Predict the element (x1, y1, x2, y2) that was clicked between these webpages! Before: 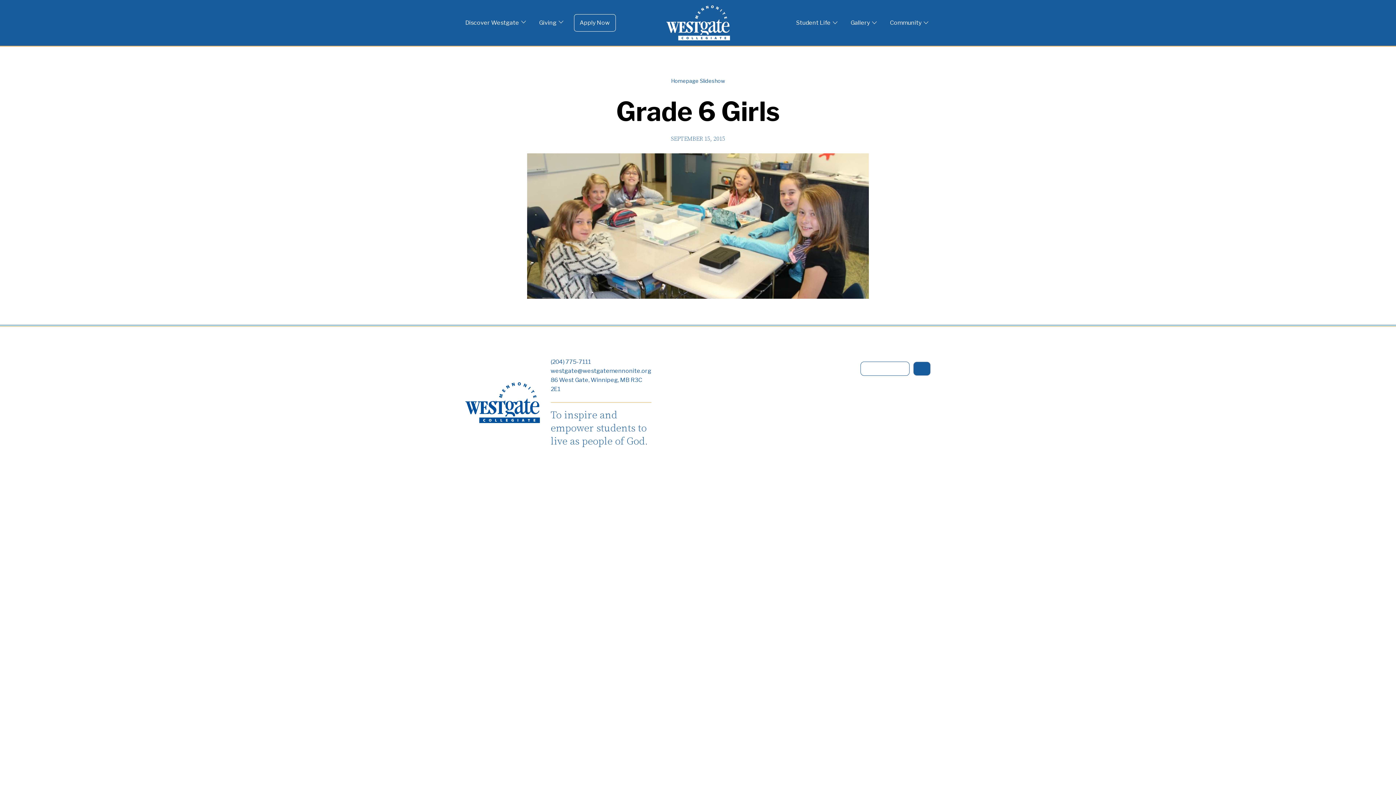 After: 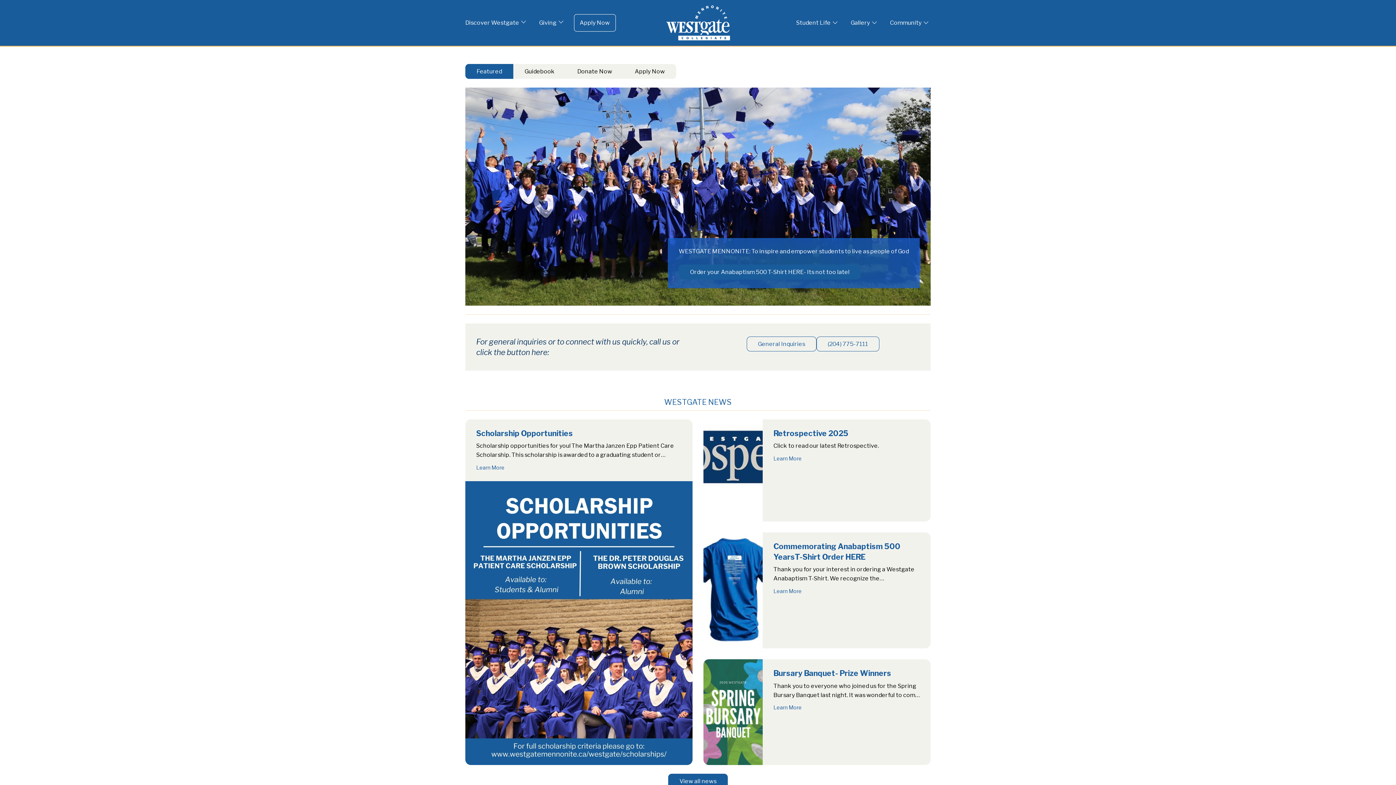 Action: bbox: (666, 0, 730, 45)